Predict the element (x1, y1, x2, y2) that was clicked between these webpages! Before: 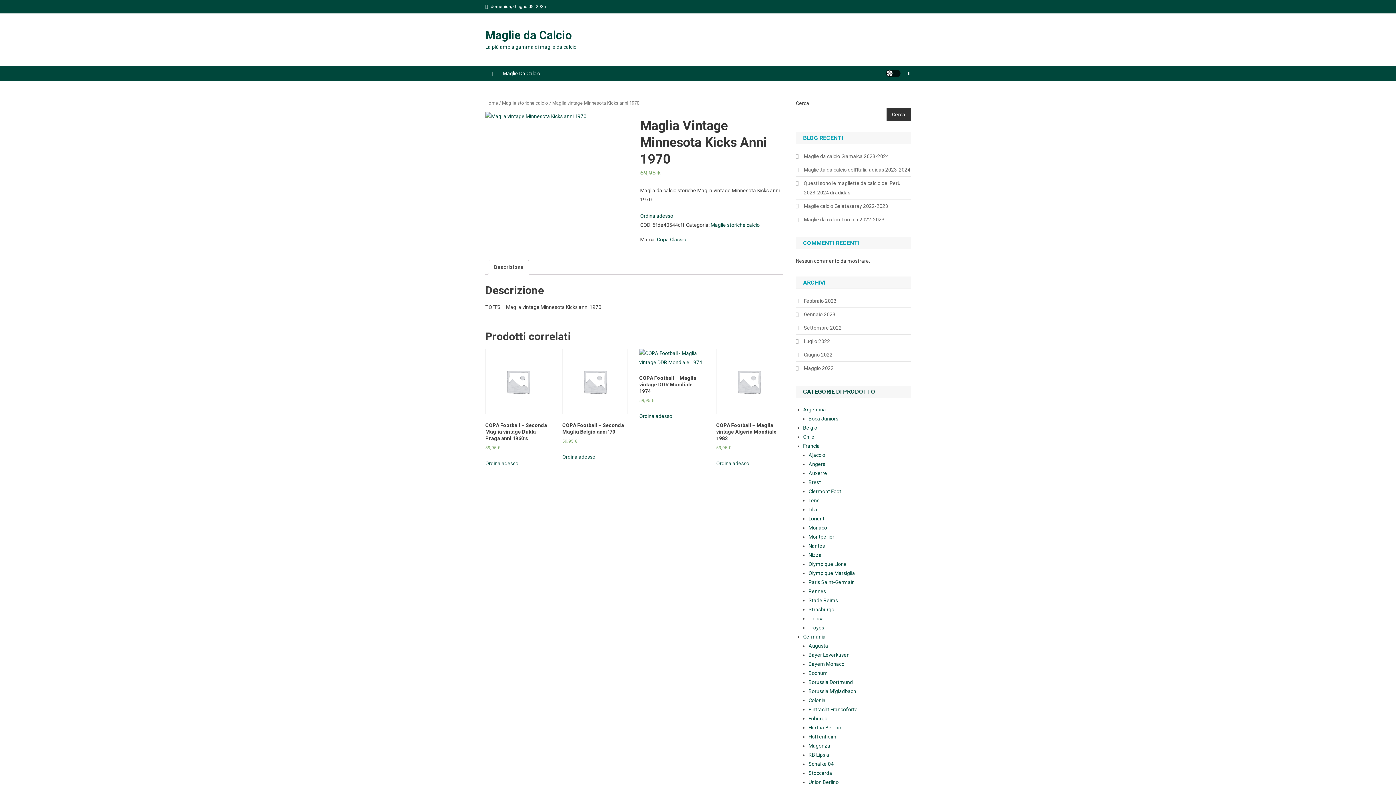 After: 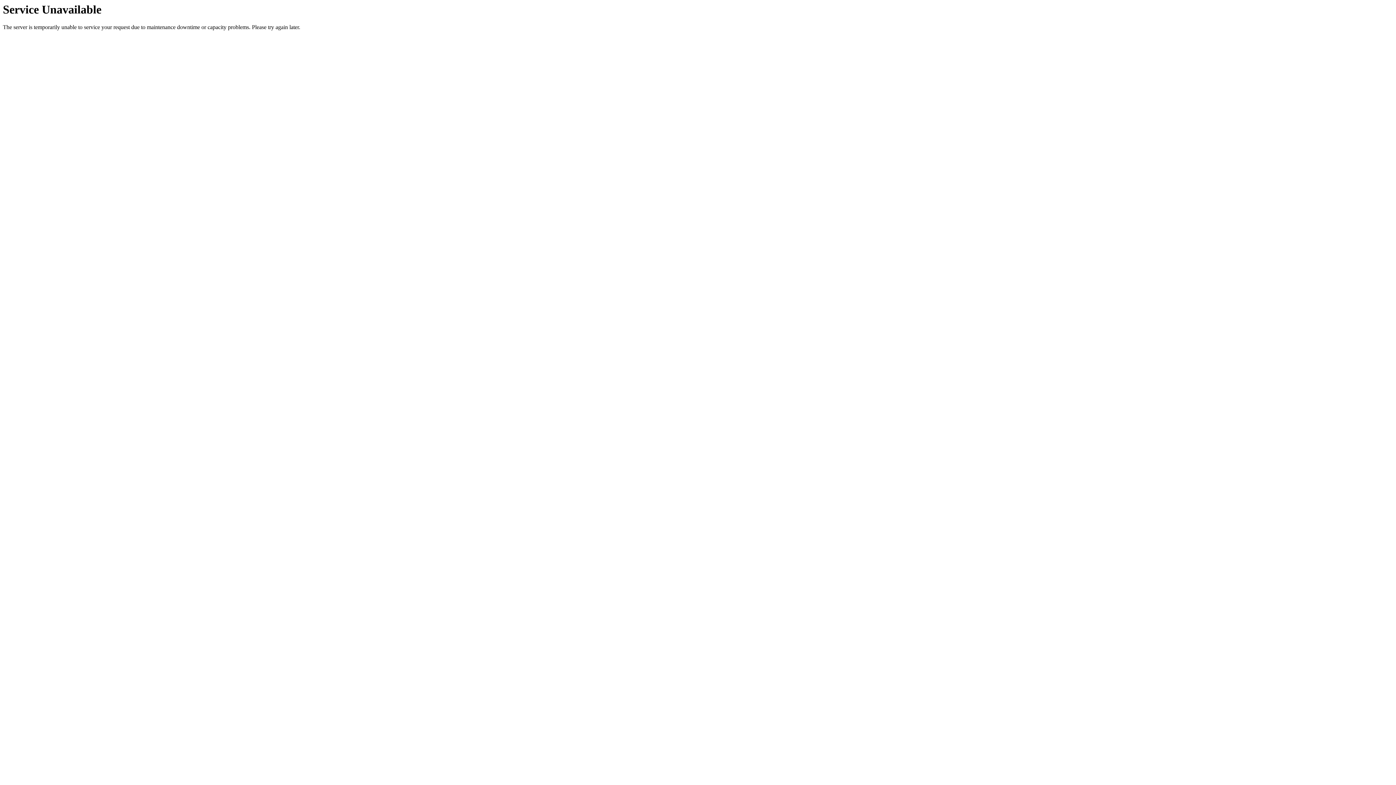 Action: bbox: (808, 761, 833, 767) label: Schalke 04